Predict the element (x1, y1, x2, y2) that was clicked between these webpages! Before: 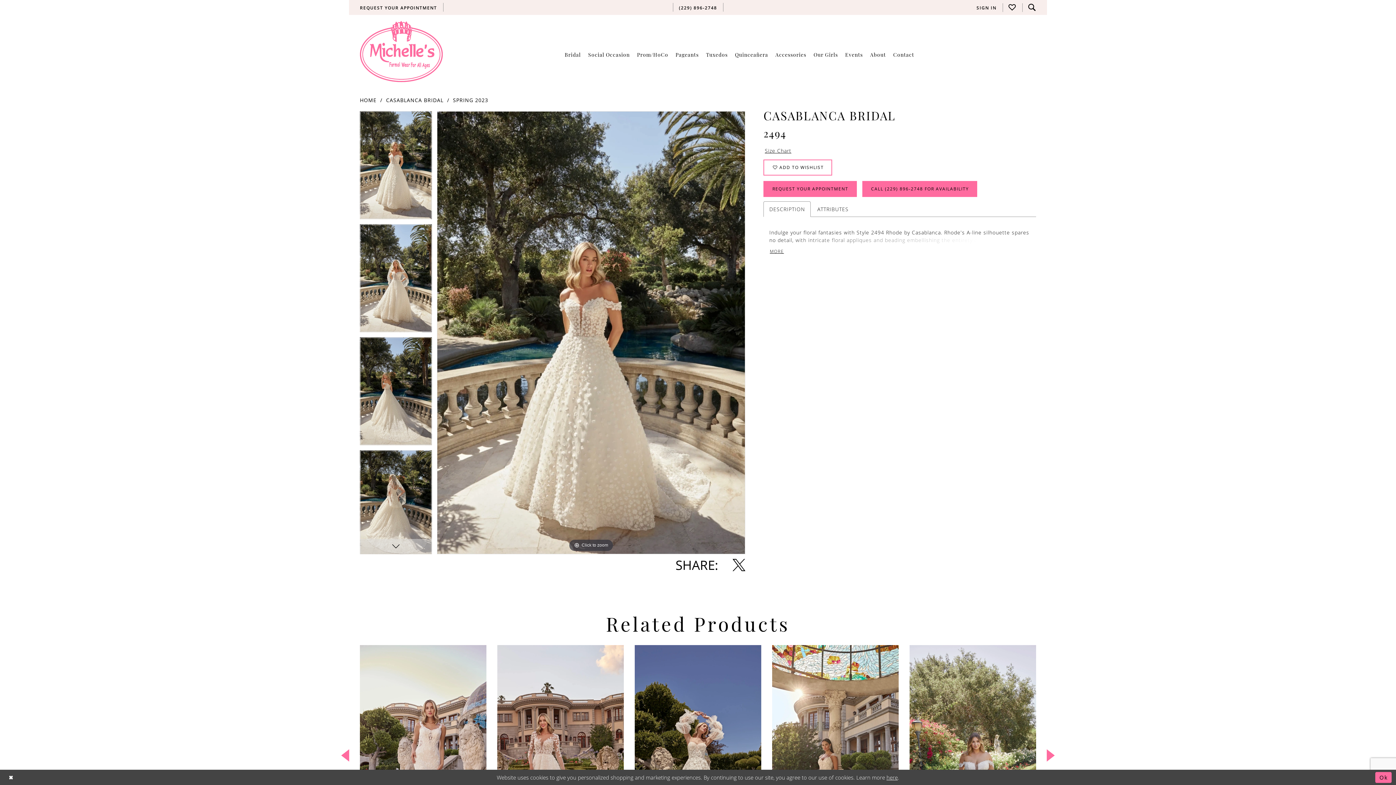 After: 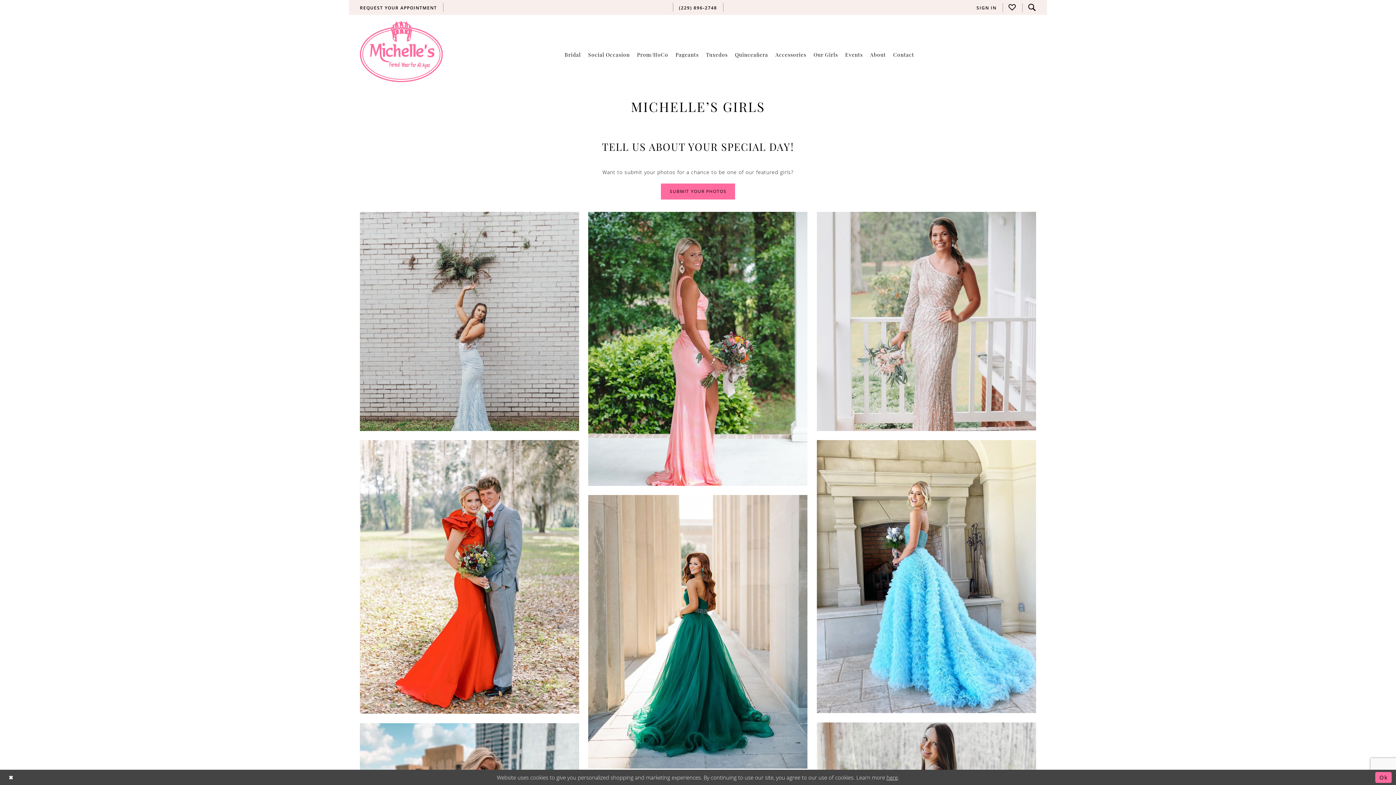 Action: bbox: (810, 51, 841, 60) label: Our Girls